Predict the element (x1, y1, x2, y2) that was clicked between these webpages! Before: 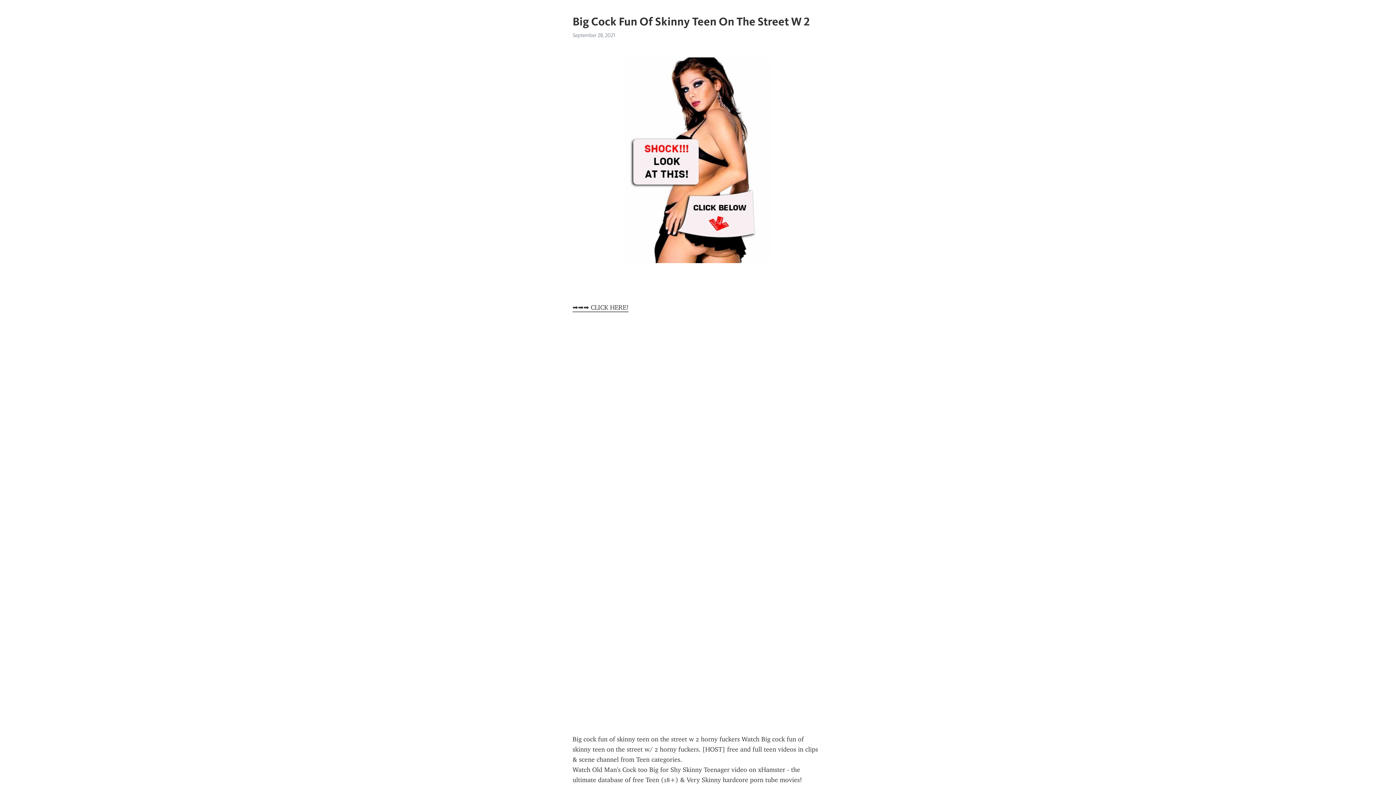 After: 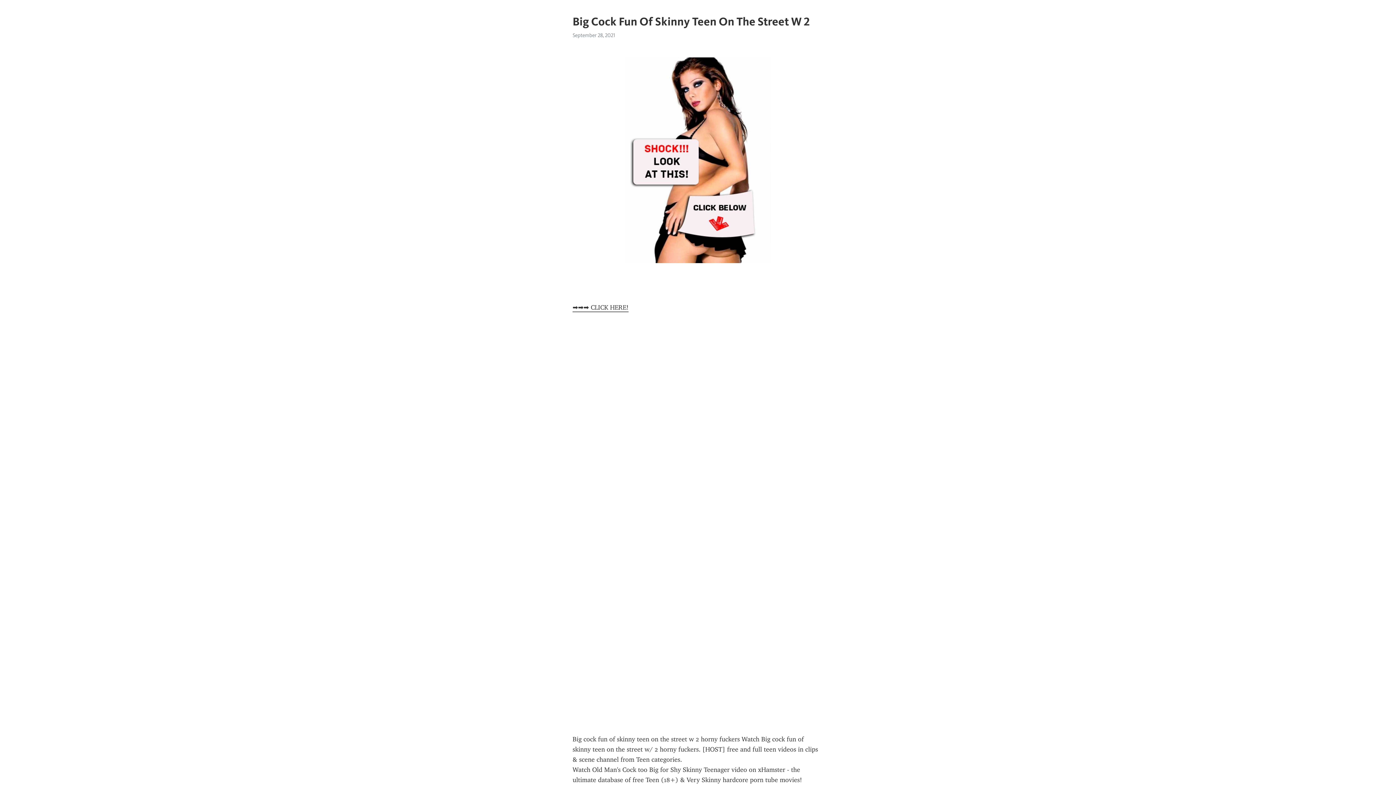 Action: label: ➡➡➡ CLICK HERE! bbox: (572, 303, 628, 312)